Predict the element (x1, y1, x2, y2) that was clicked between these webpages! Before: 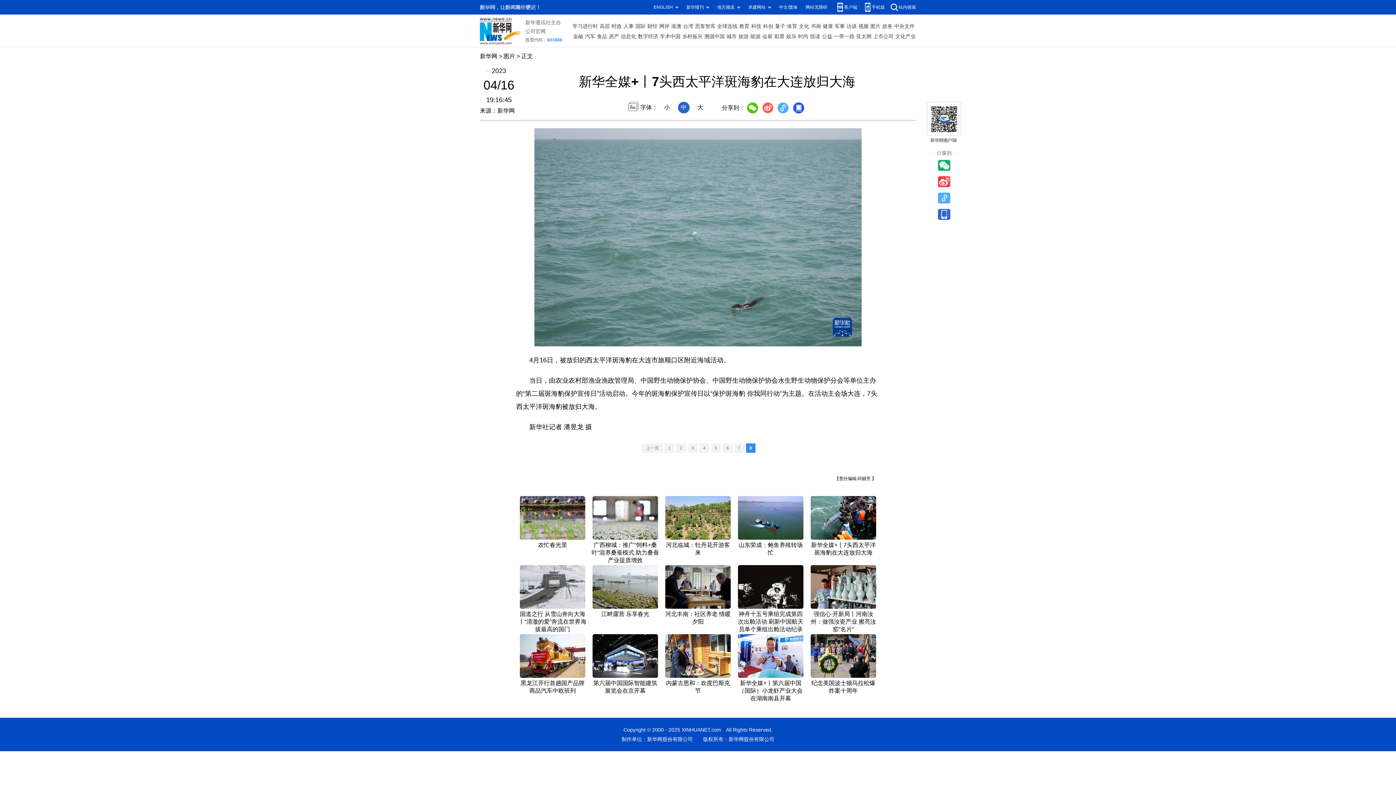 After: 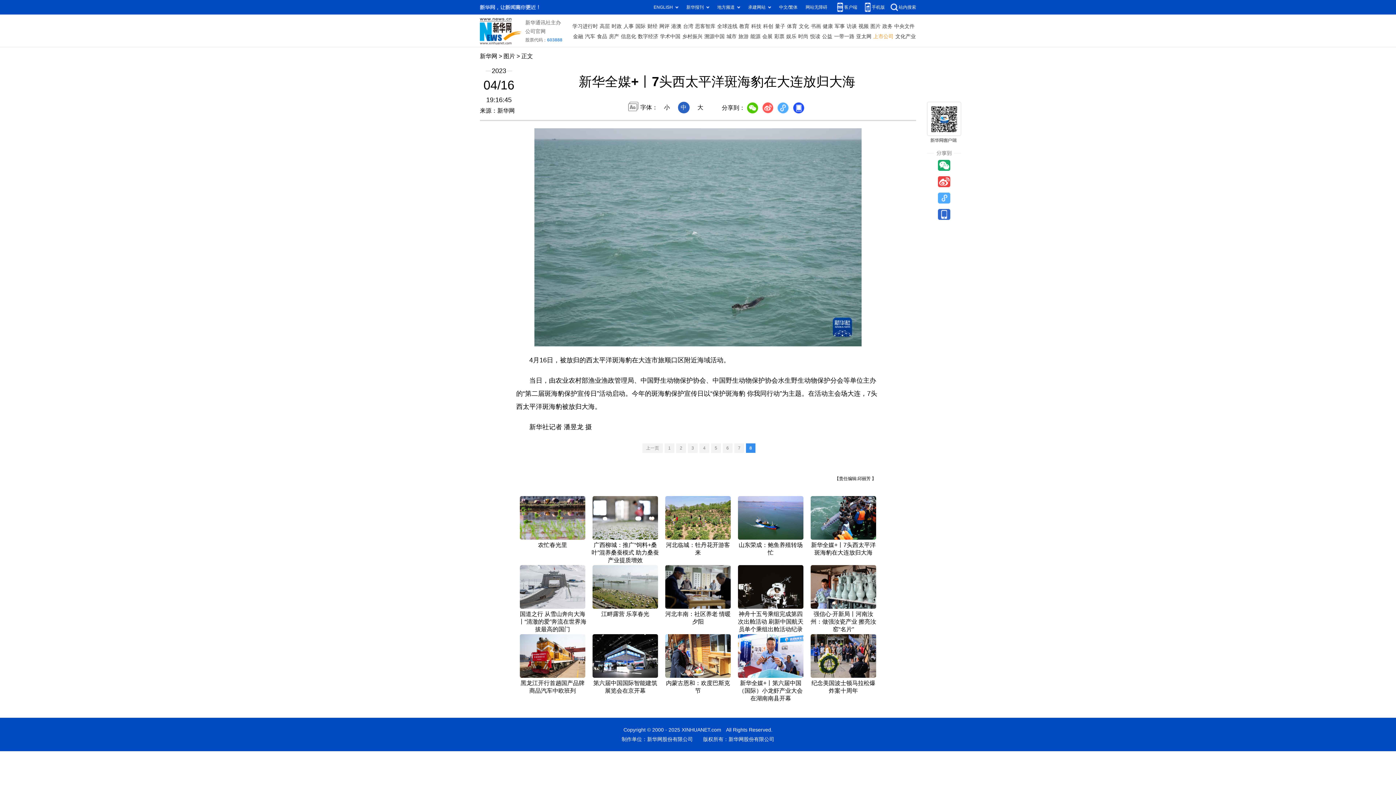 Action: bbox: (873, 31, 893, 41) label: 上市公司